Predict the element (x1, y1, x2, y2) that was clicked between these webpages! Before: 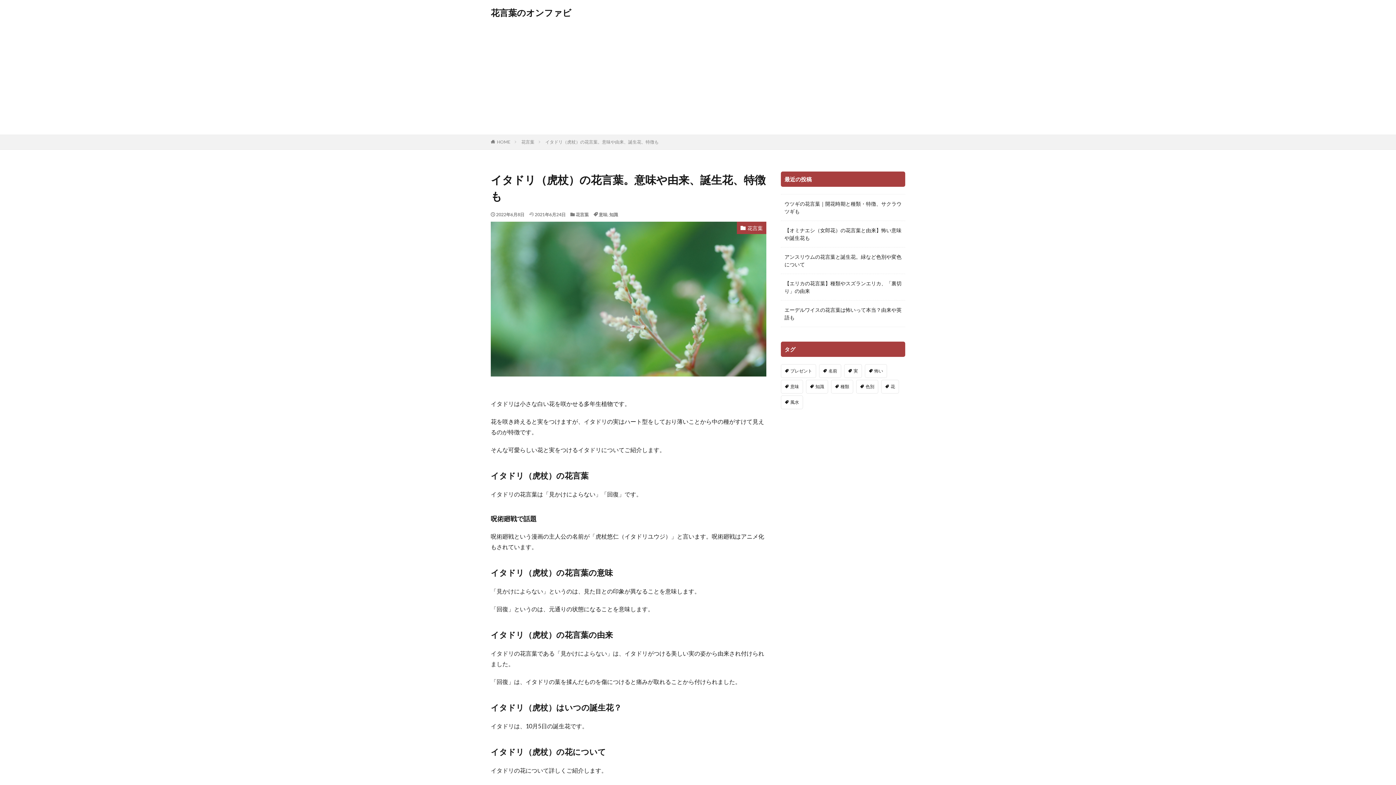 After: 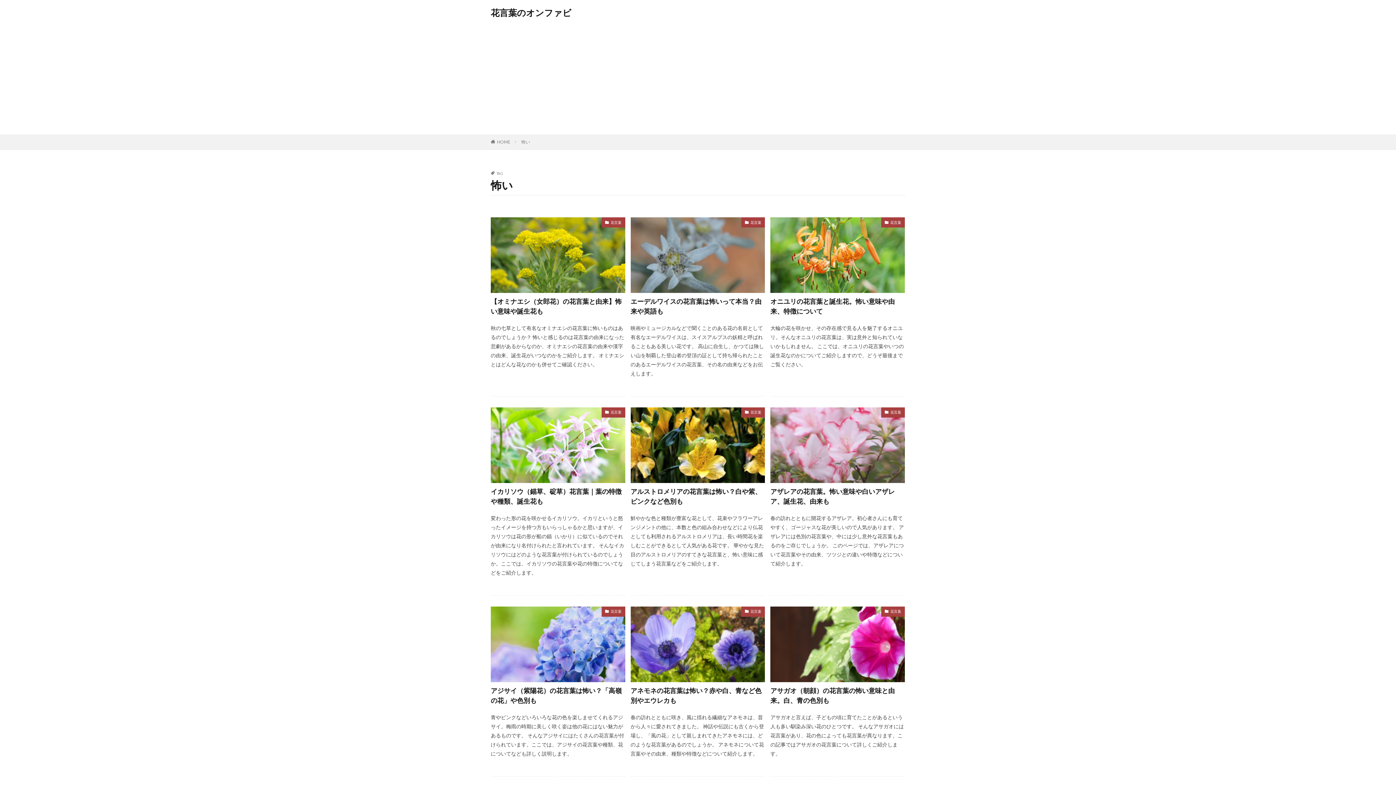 Action: label: 怖い (91個の項目) bbox: (865, 364, 887, 378)